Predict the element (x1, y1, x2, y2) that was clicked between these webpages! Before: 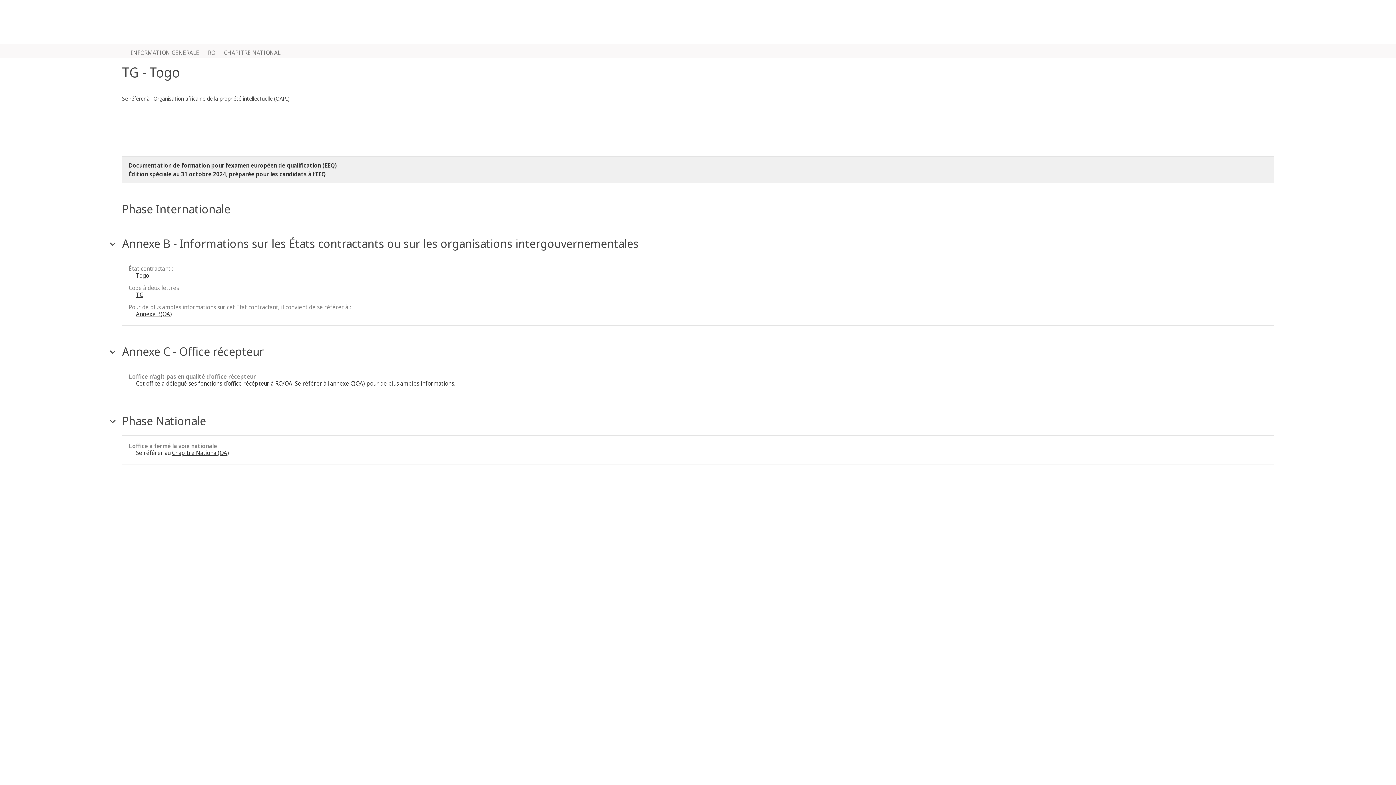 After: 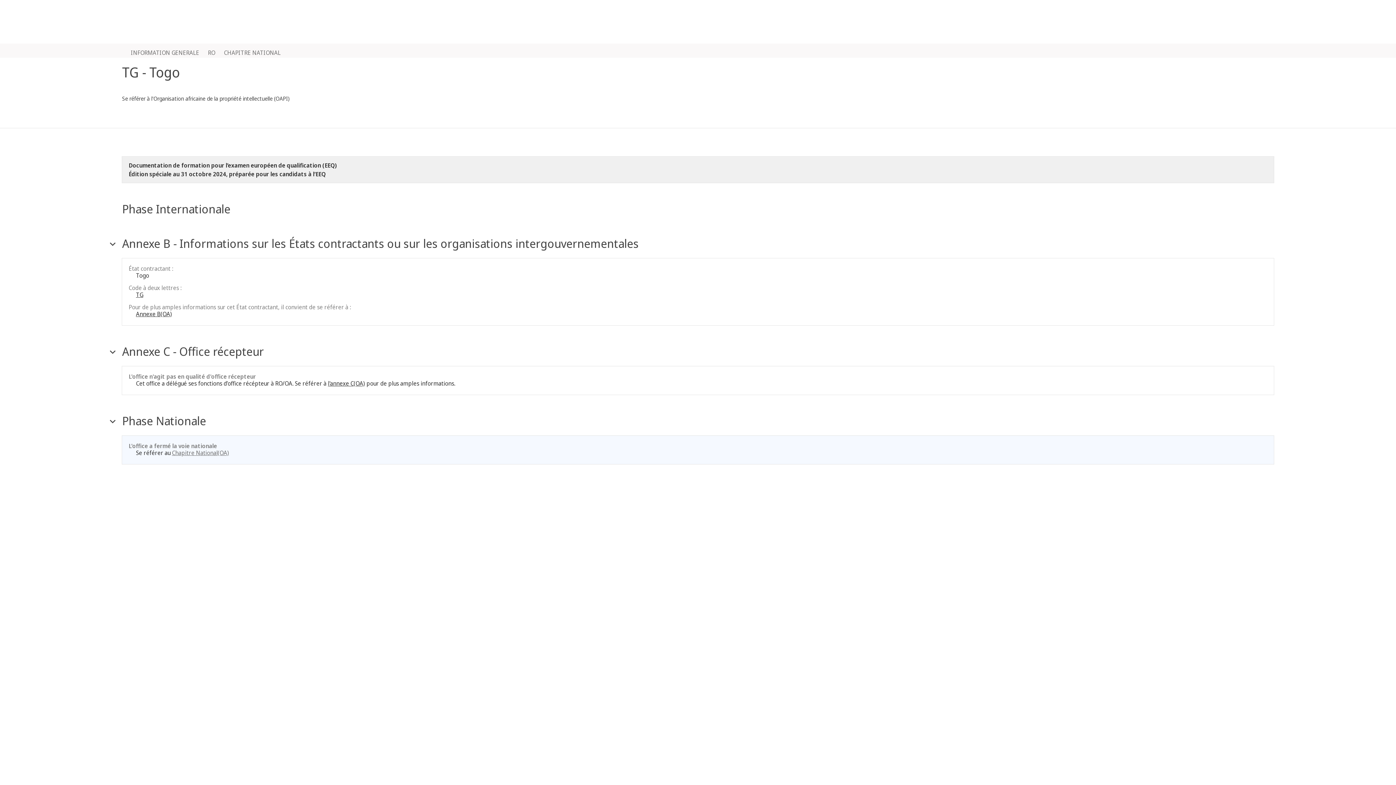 Action: bbox: (172, 449, 229, 457) label: Chapitre National(OA)